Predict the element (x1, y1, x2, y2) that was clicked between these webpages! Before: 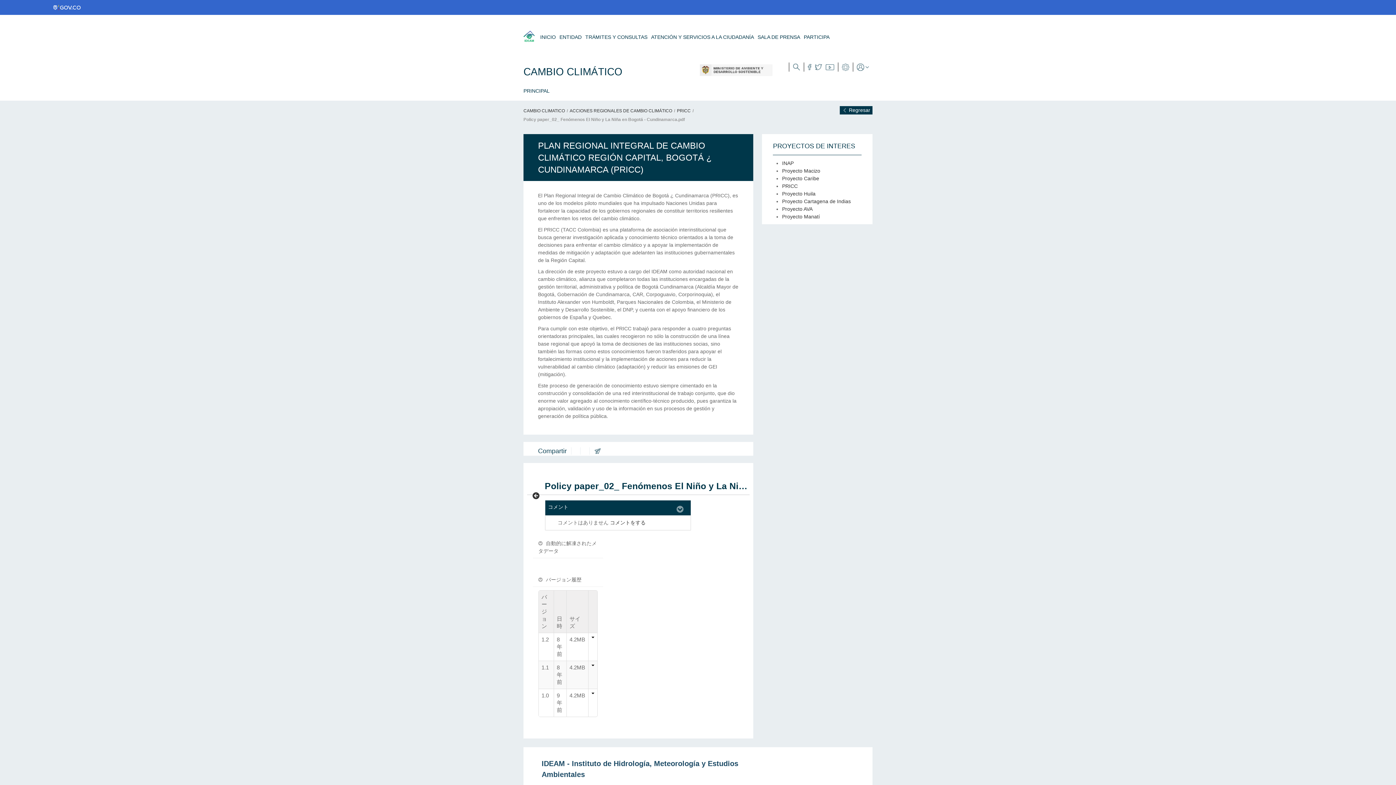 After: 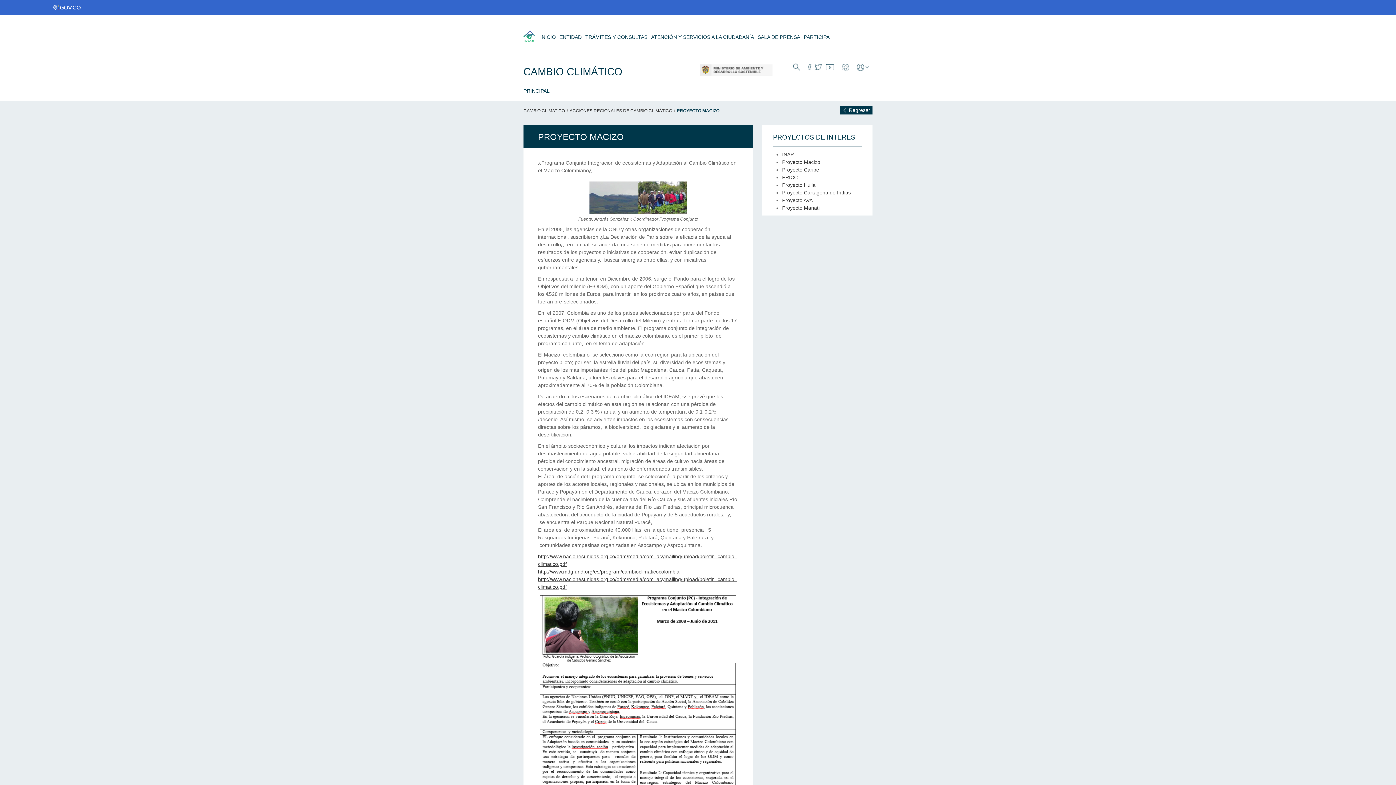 Action: label: Proyecto Macizo bbox: (782, 168, 820, 173)